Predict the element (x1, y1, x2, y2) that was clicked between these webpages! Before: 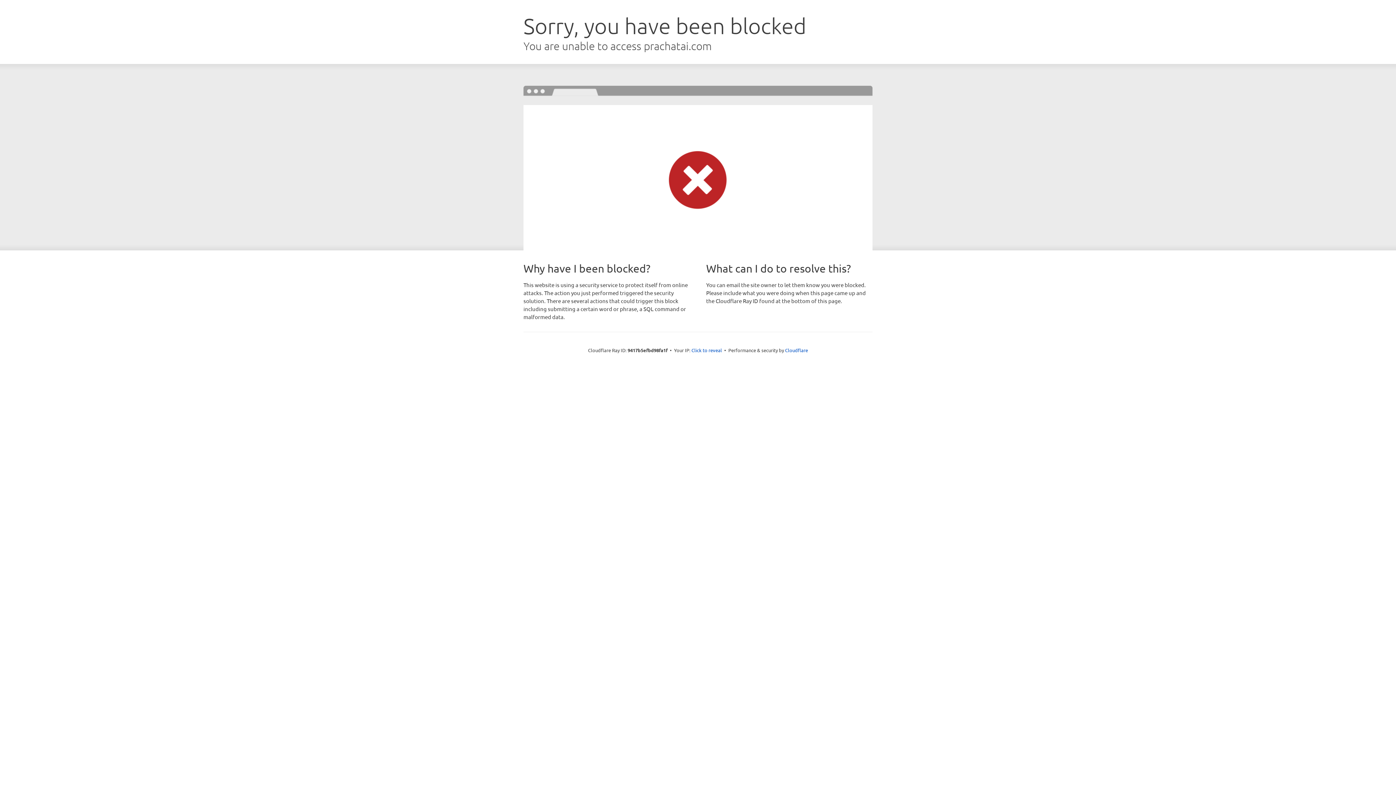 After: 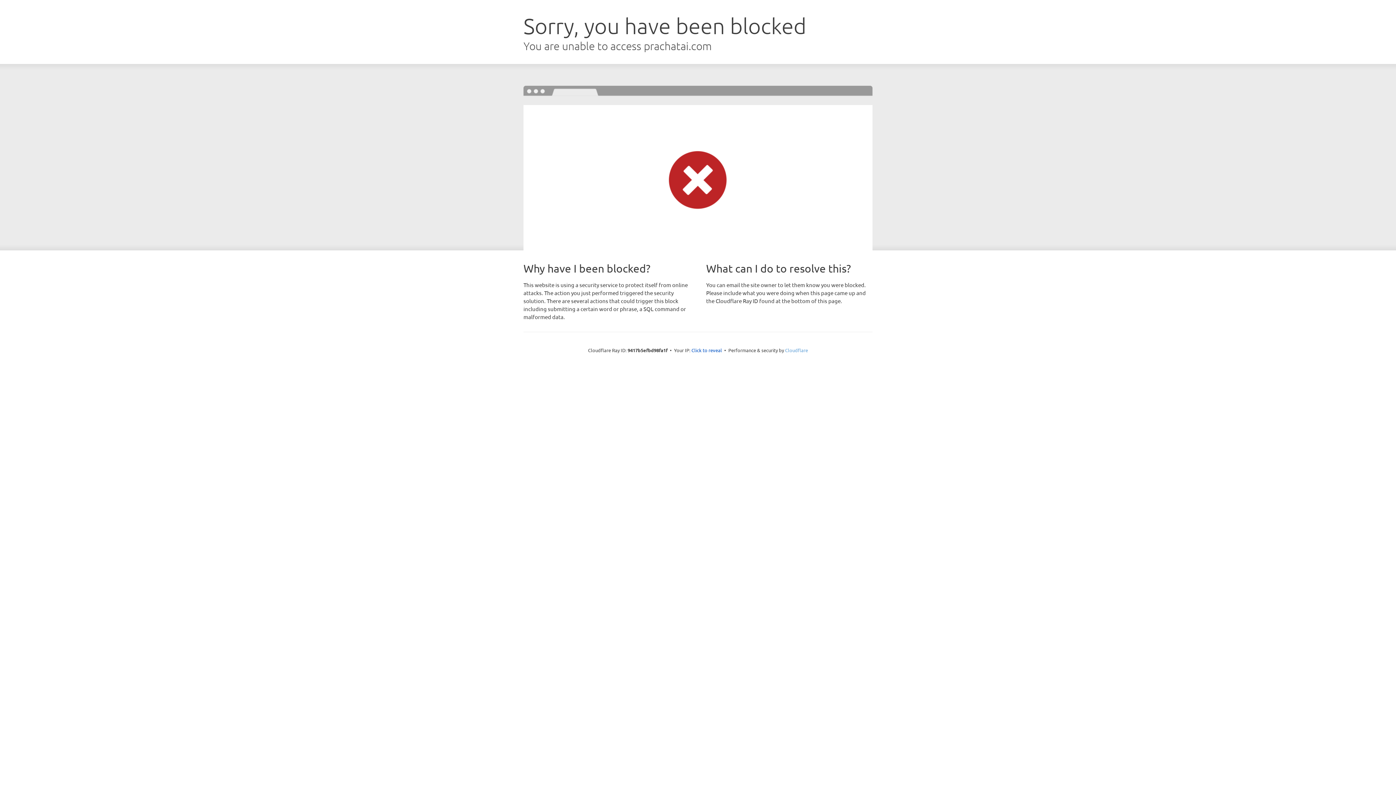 Action: label: Cloudflare bbox: (785, 347, 808, 353)